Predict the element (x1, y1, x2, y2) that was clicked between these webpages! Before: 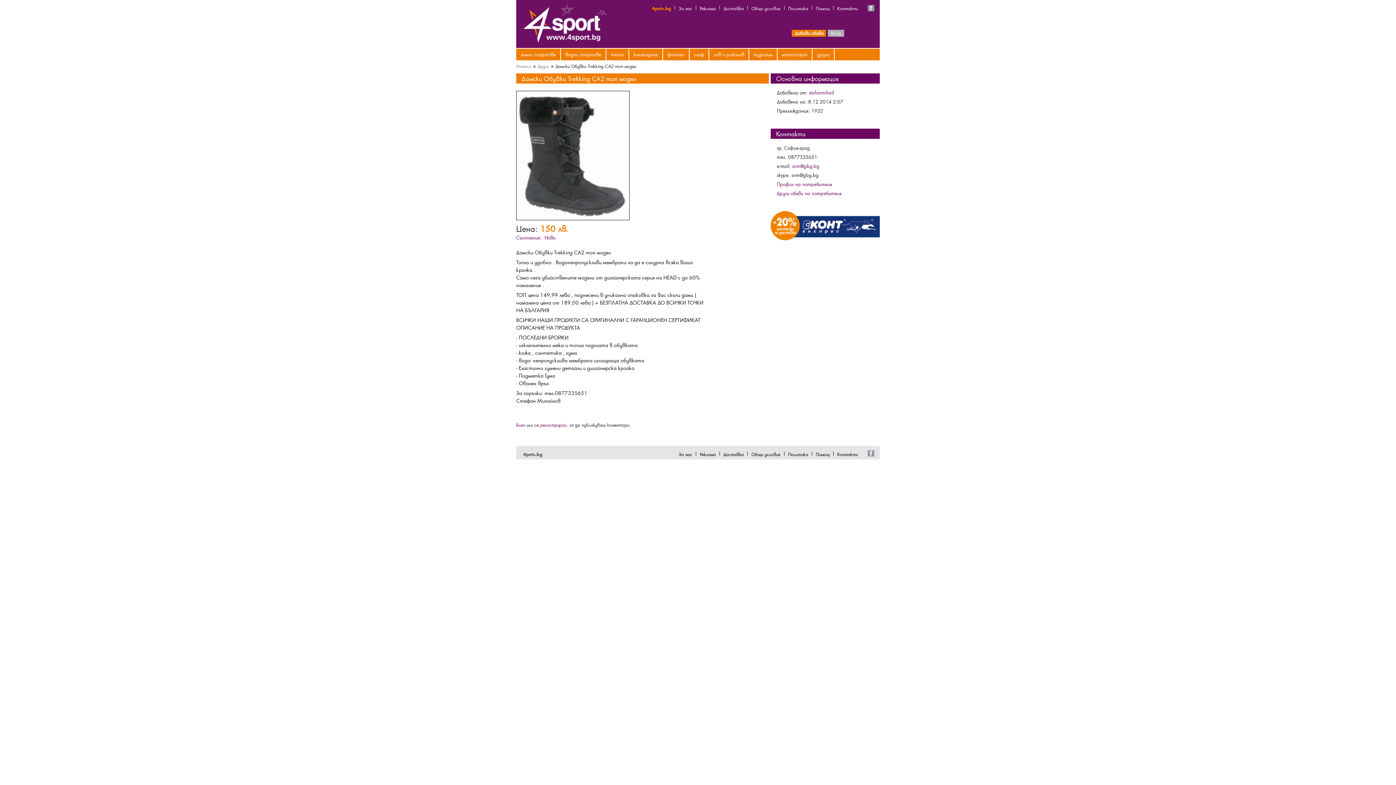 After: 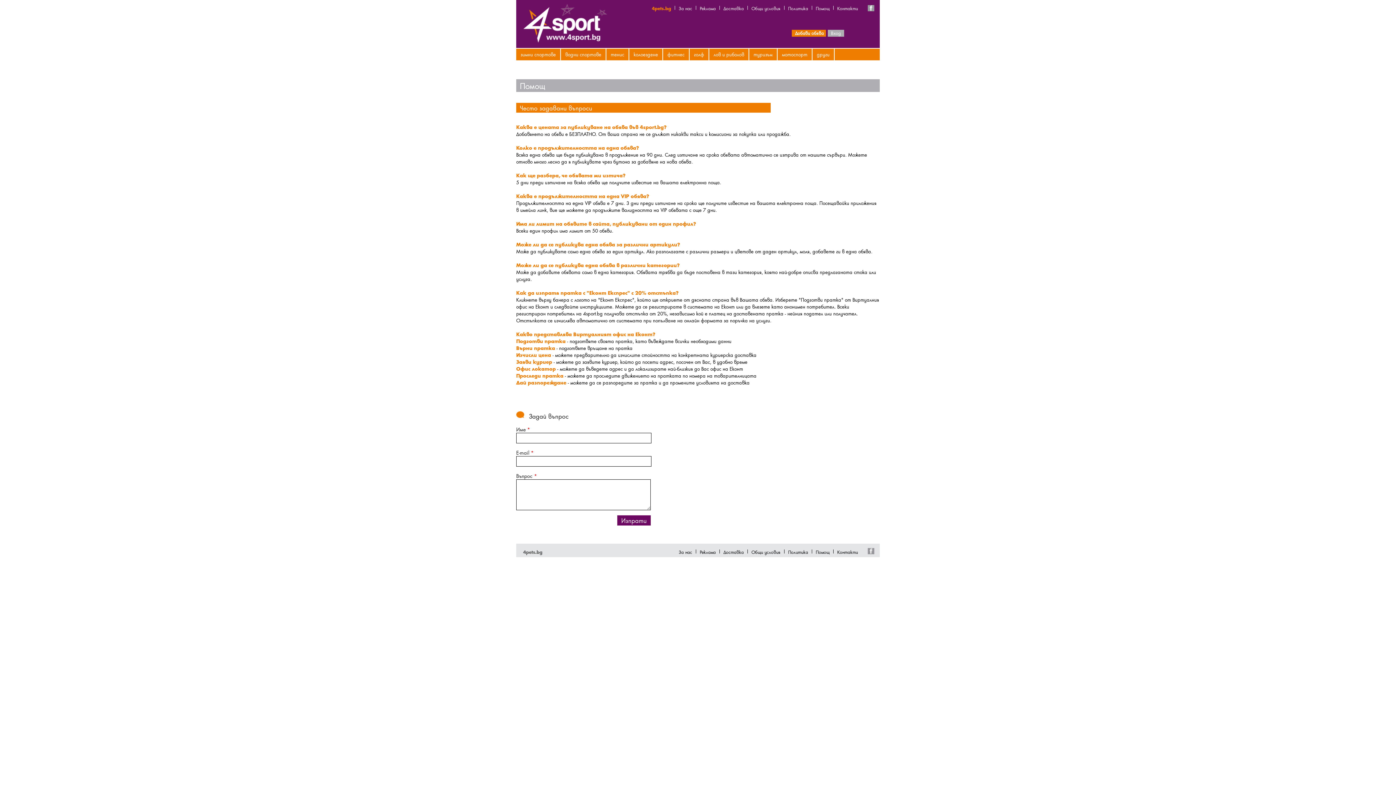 Action: bbox: (816, 451, 829, 457) label: Помощ